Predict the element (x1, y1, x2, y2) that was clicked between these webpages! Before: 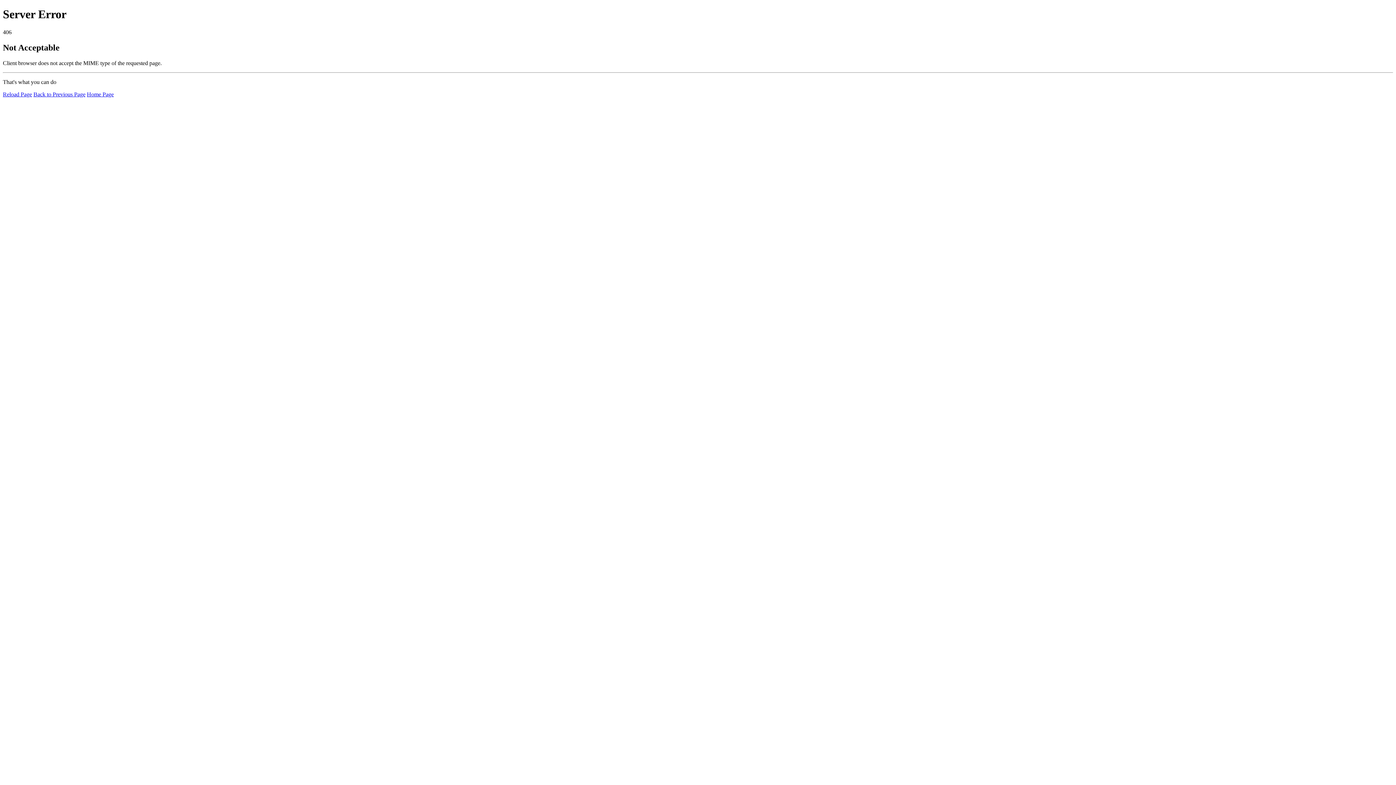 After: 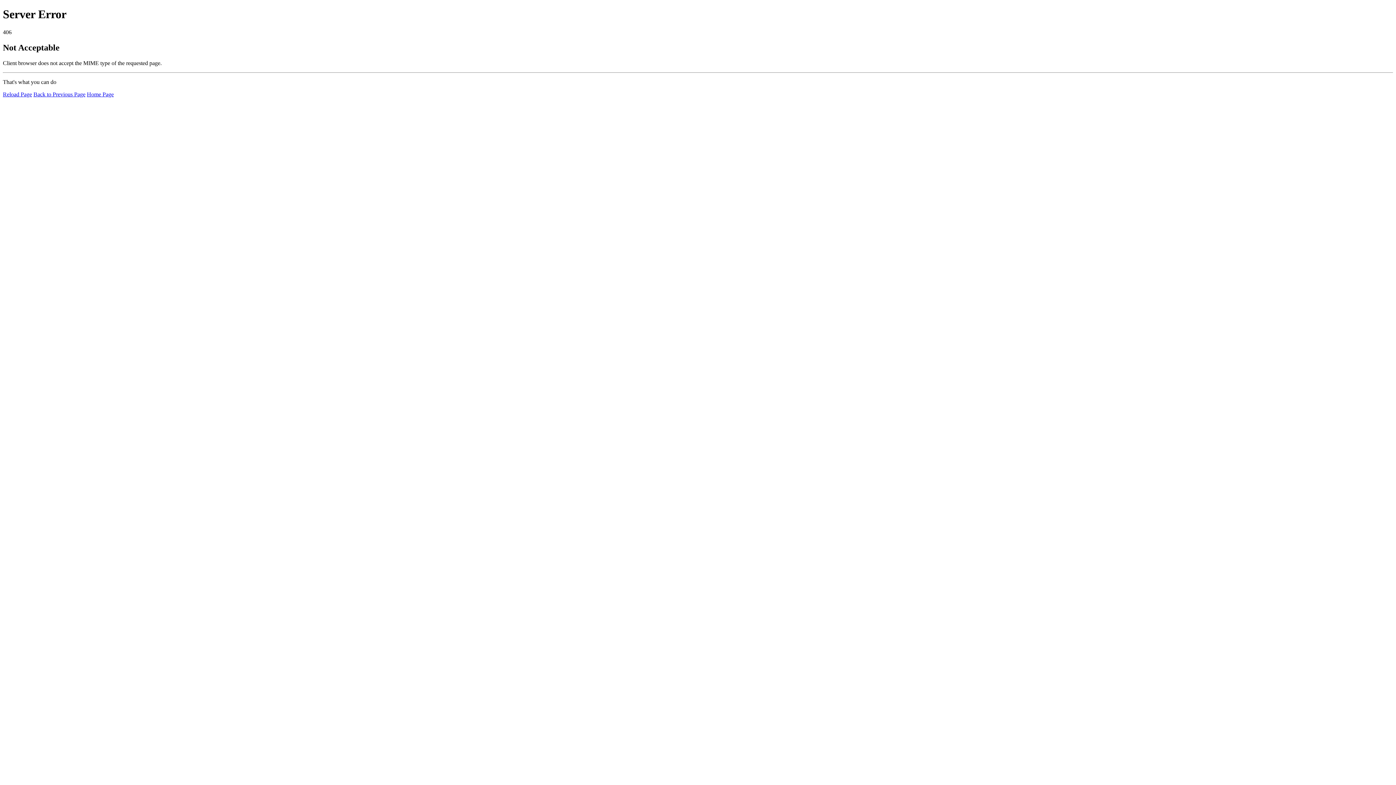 Action: bbox: (2, 91, 32, 97) label: Reload Page